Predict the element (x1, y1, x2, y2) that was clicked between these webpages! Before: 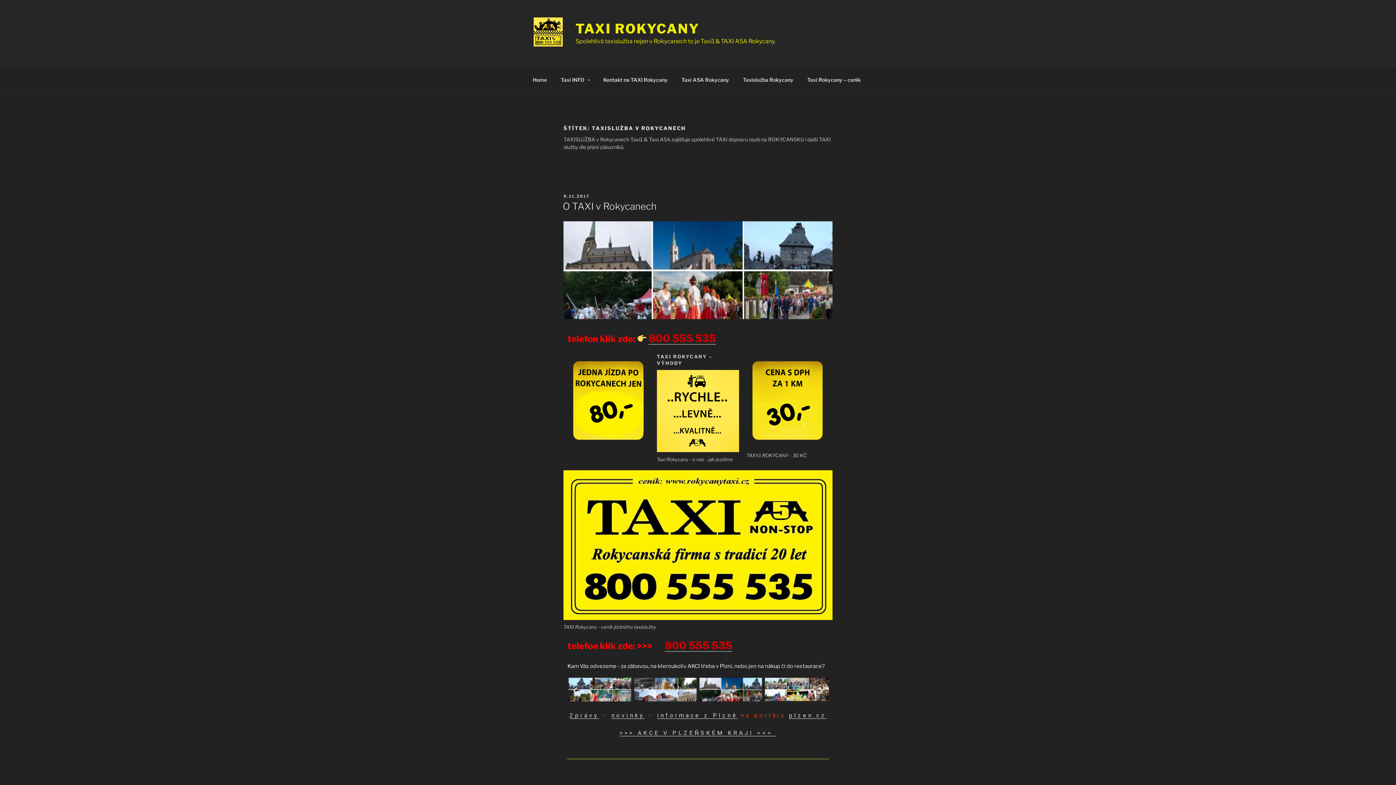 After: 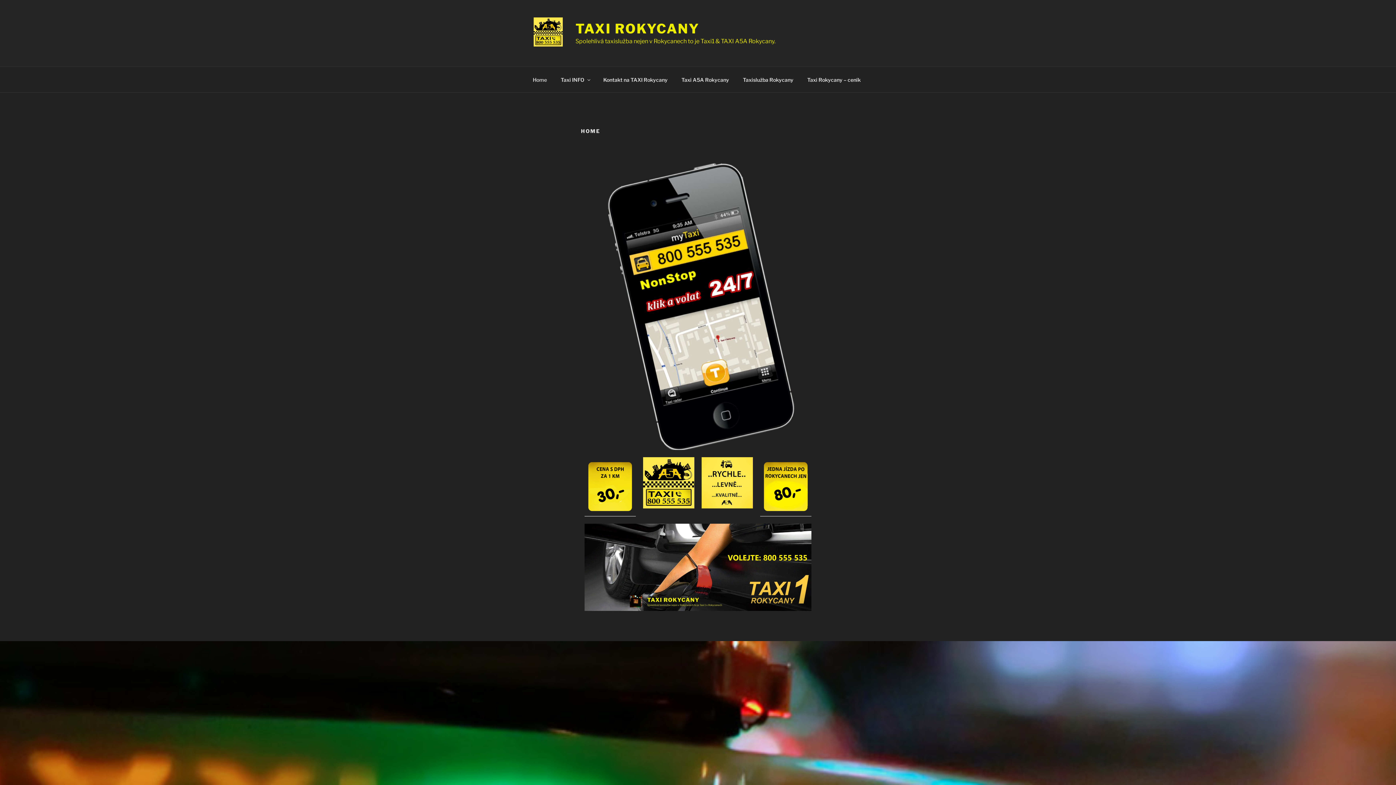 Action: label: TAXI ROKYCANY bbox: (575, 20, 699, 36)